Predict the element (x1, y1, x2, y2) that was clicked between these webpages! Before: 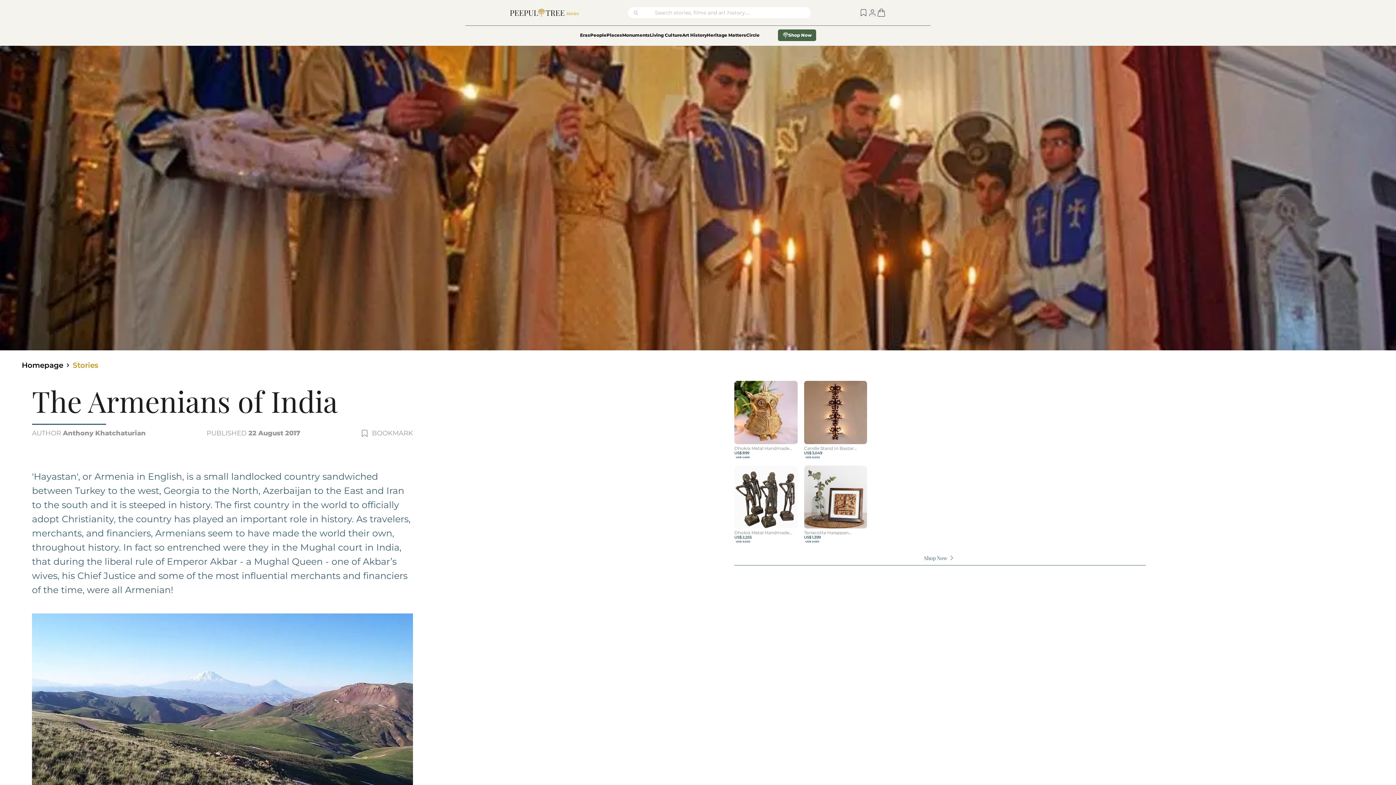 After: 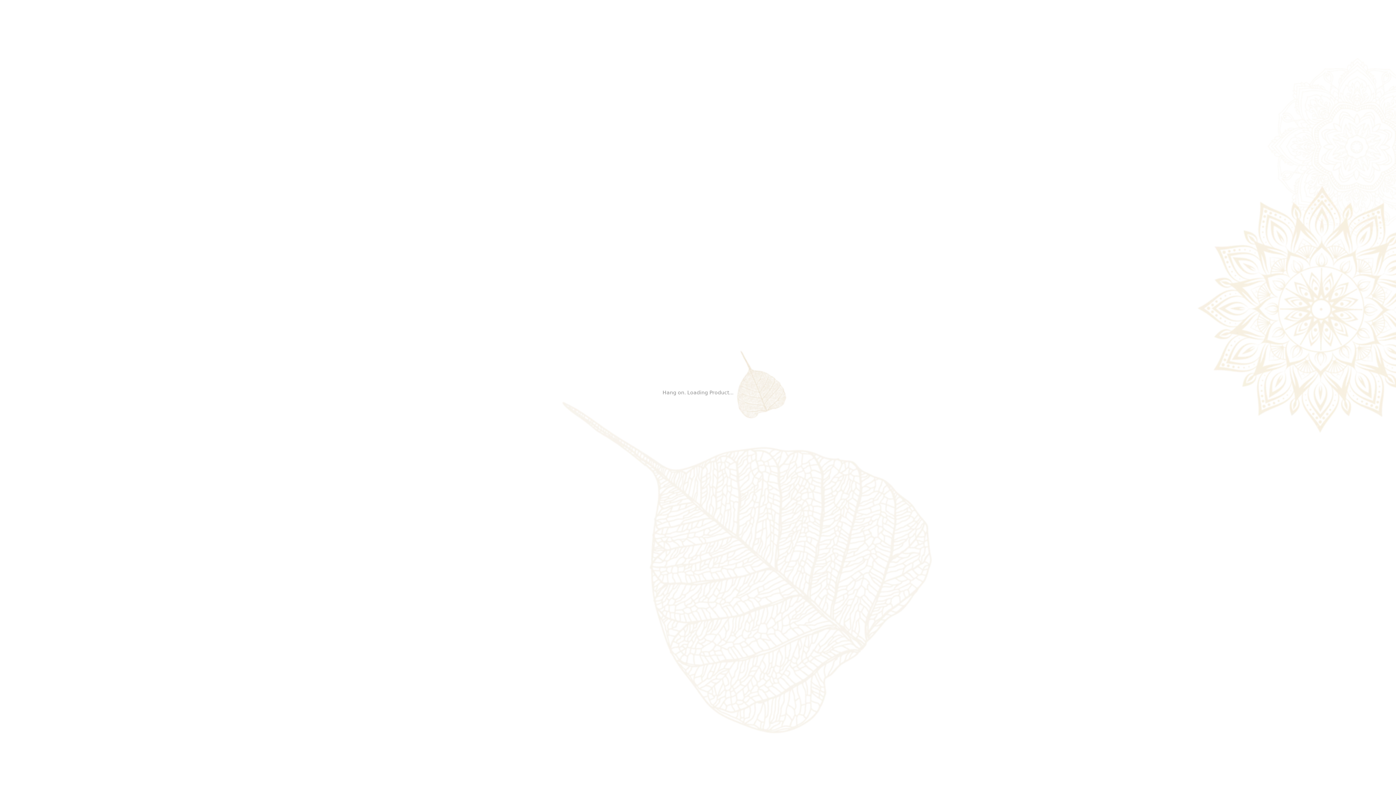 Action: bbox: (804, 381, 867, 459) label: Candle Stand In Bastar Wrought Iron | Handmade In India

US$3,049
US$3,232